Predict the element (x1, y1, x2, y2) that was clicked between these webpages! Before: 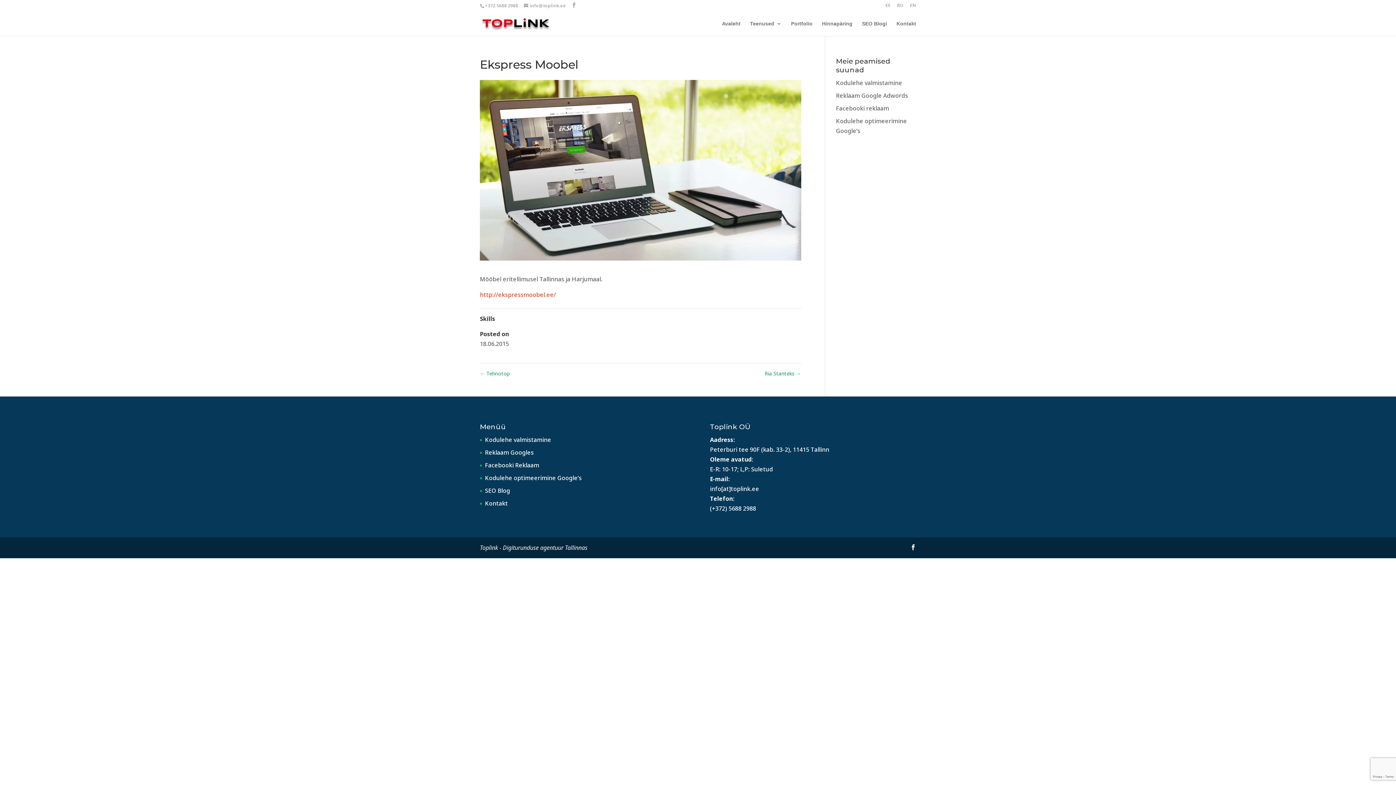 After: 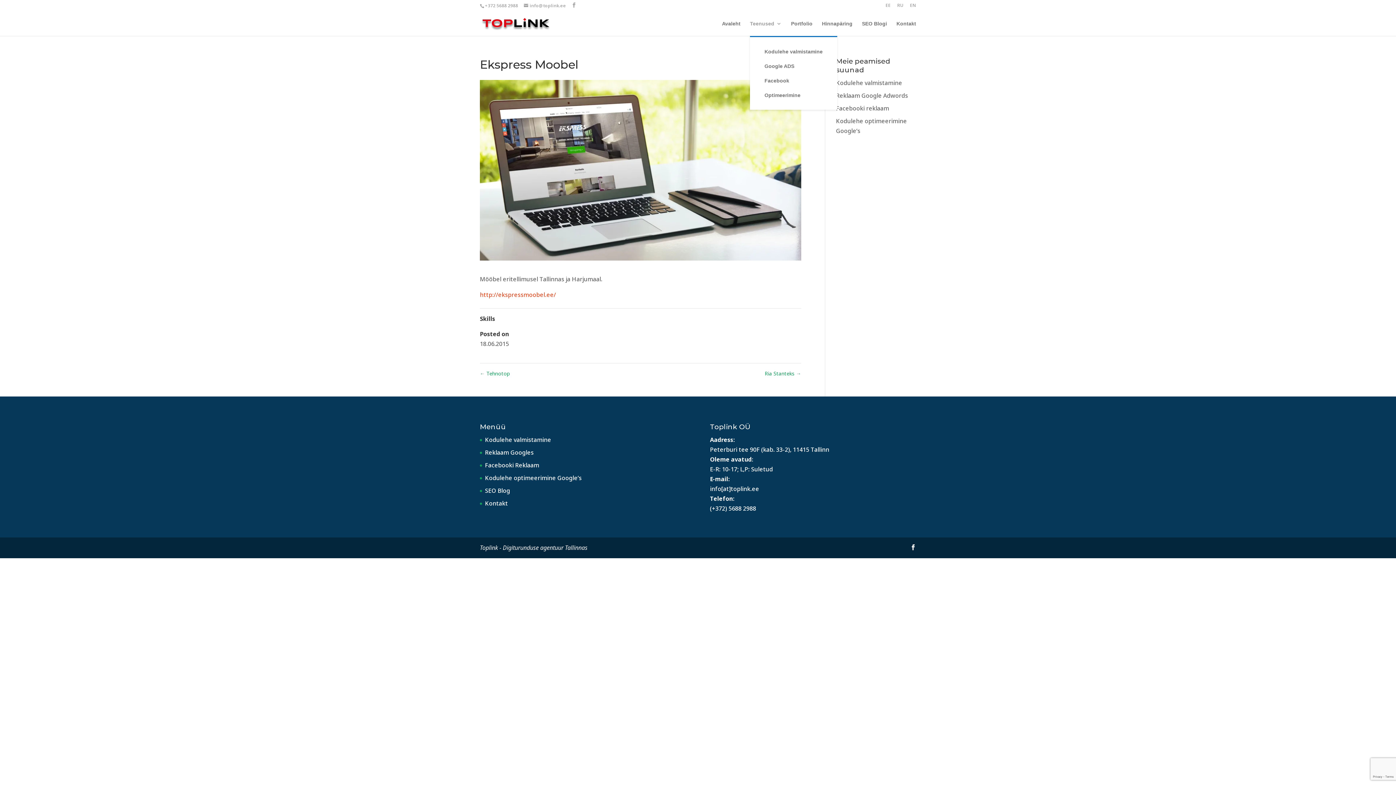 Action: bbox: (750, 21, 781, 36) label: Teenused